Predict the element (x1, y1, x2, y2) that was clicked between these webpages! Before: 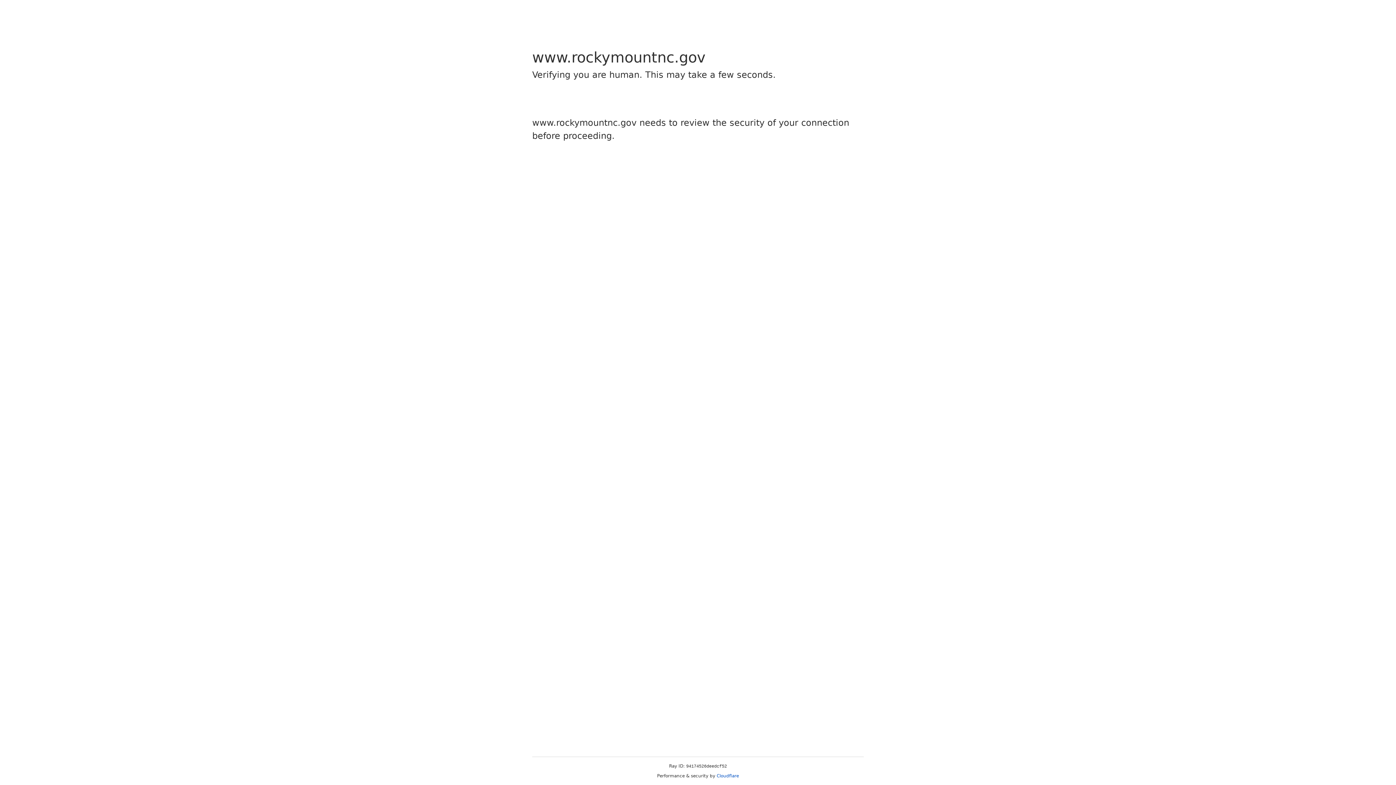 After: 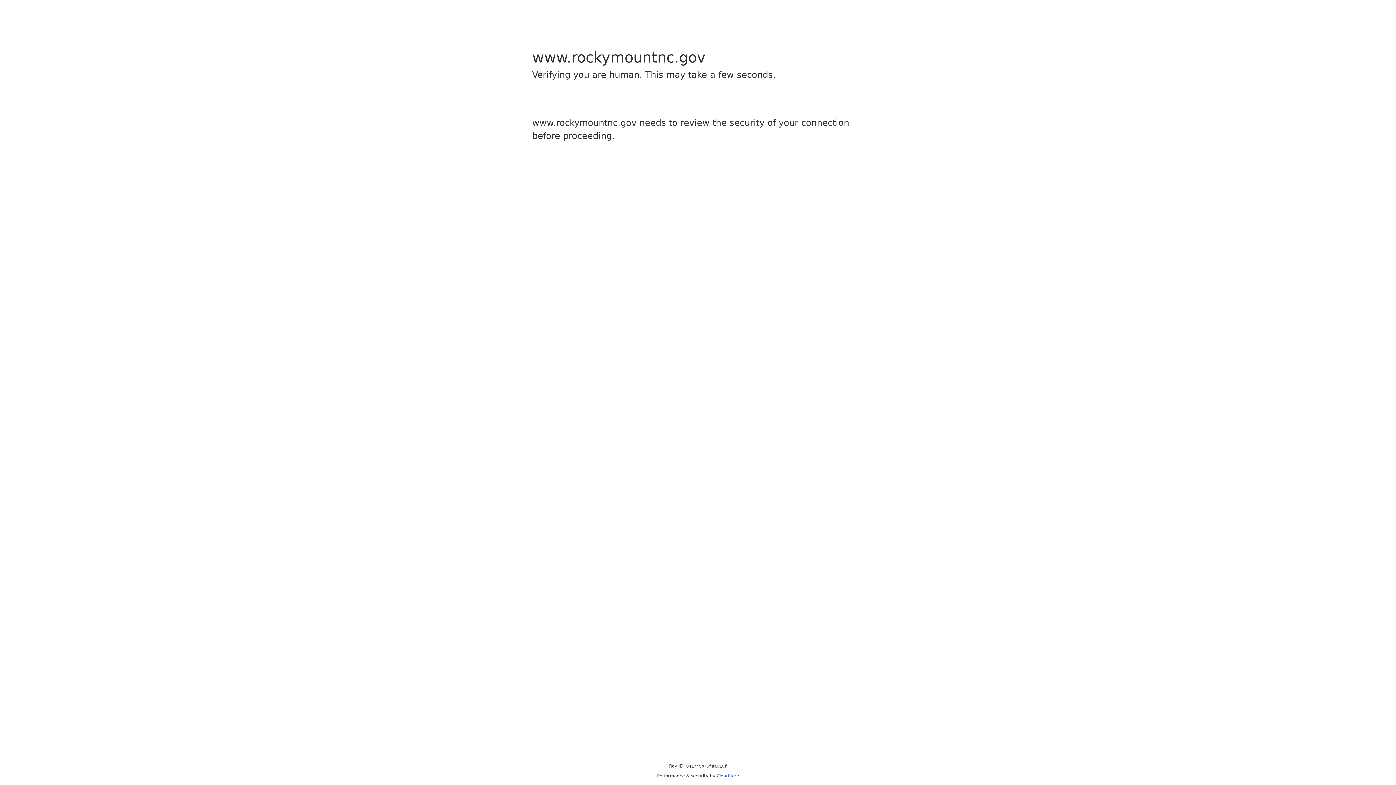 Action: label: Cloudflare bbox: (716, 773, 739, 778)